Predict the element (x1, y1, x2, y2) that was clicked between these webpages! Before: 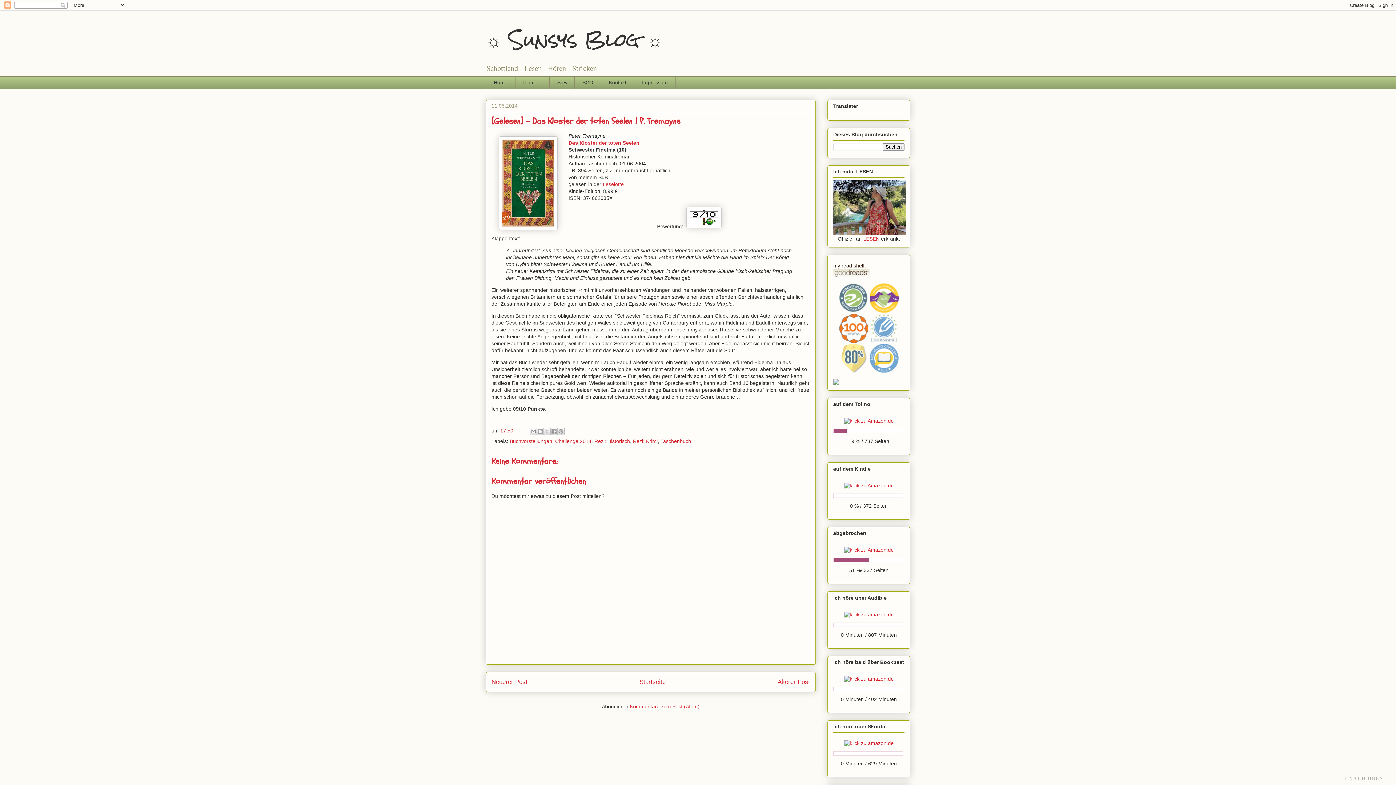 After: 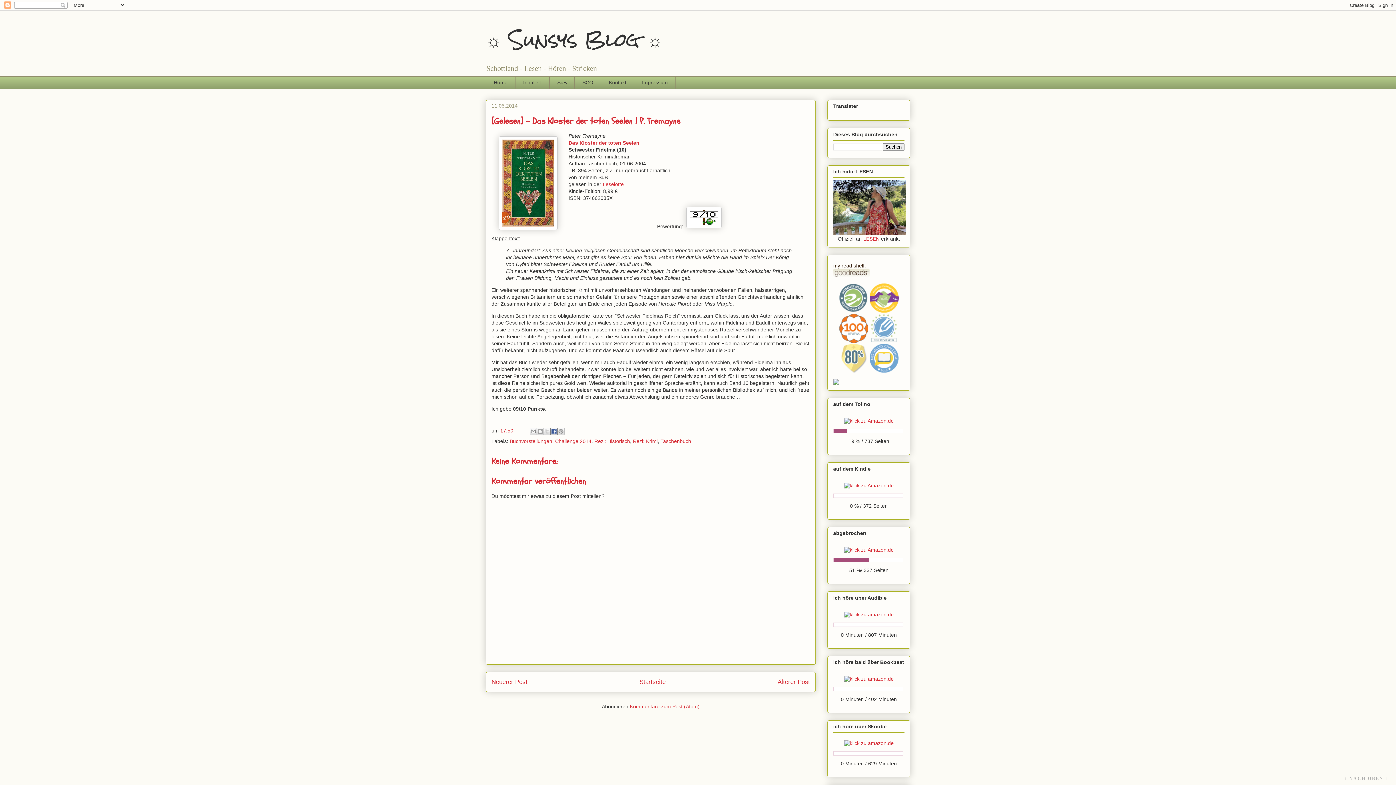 Action: bbox: (550, 427, 557, 435) label: In Facebook freigeben